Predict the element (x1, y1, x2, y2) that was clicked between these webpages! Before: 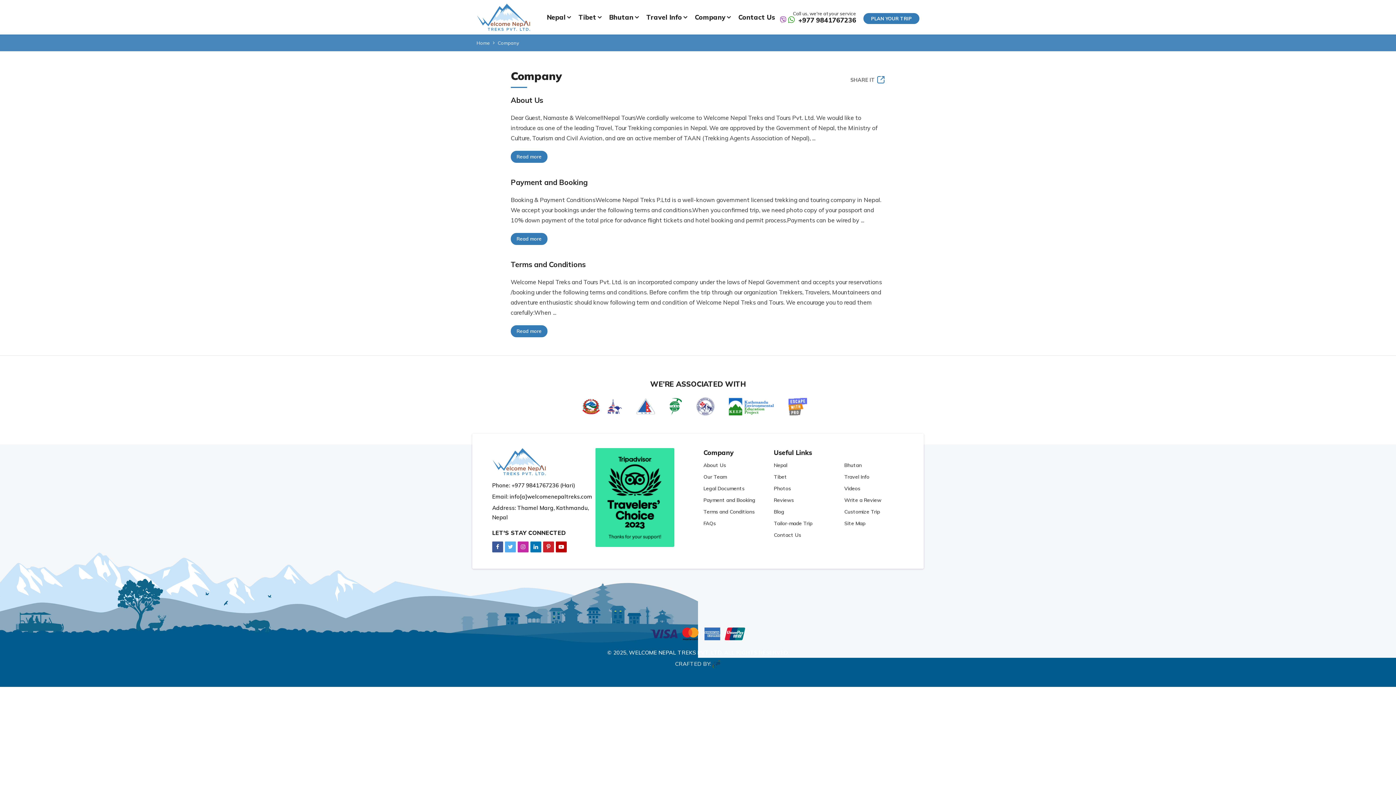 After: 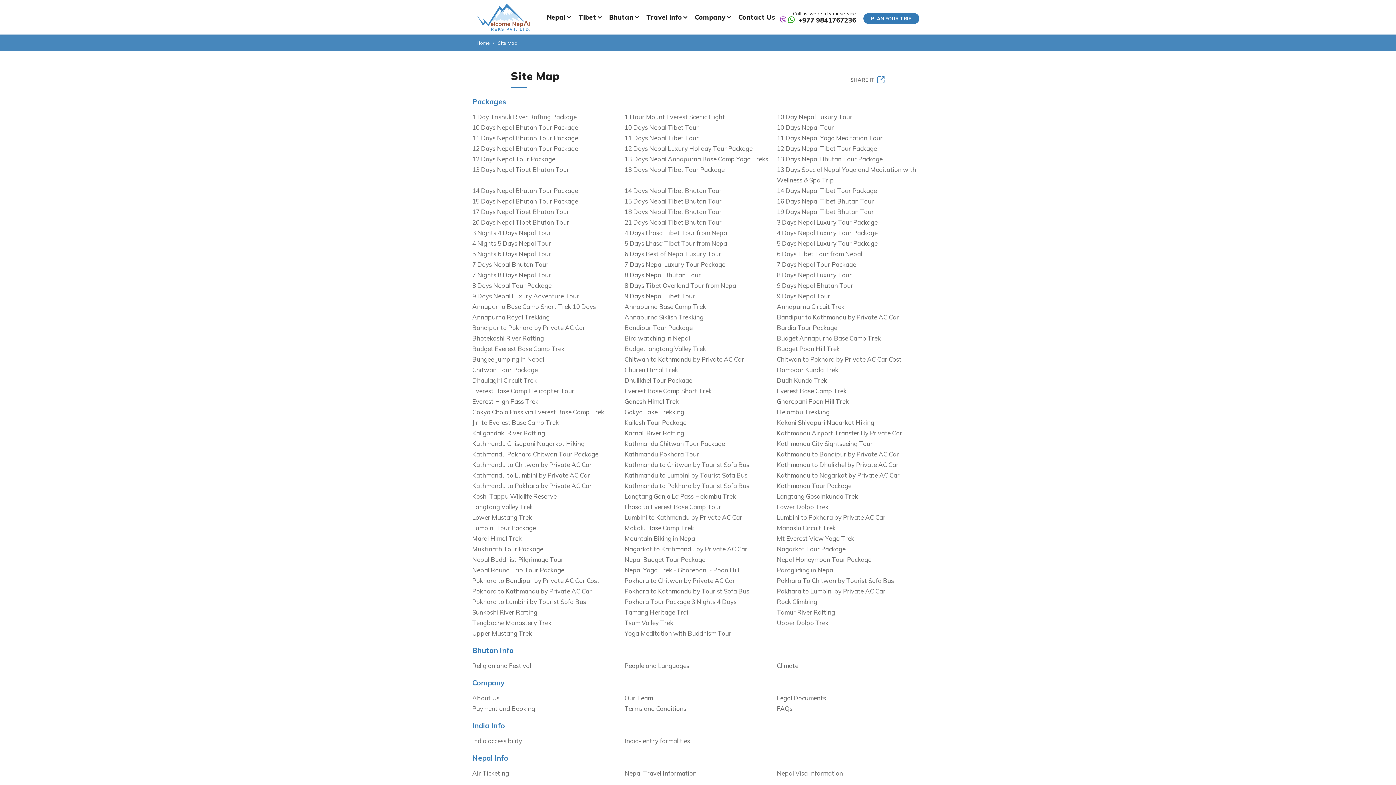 Action: label: Site Map bbox: (844, 519, 865, 528)